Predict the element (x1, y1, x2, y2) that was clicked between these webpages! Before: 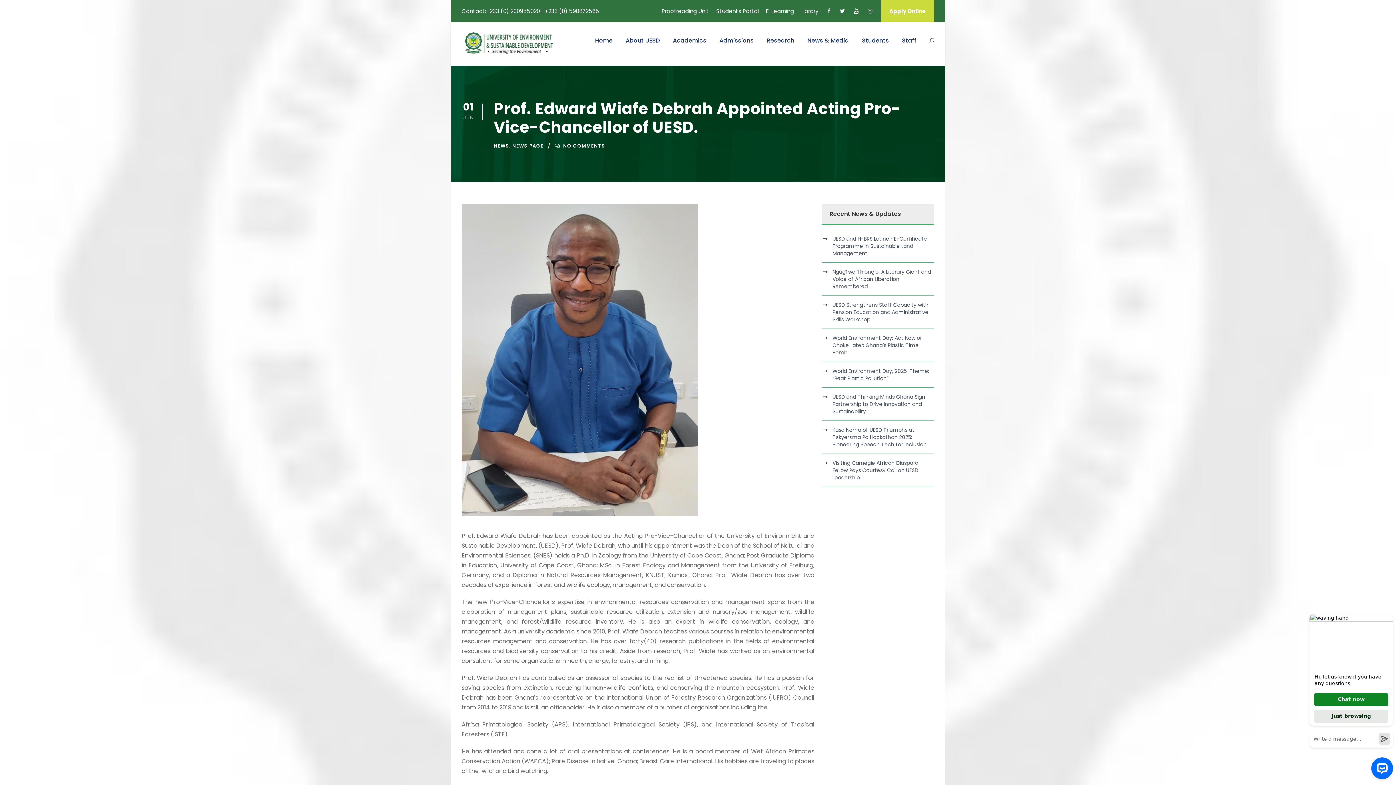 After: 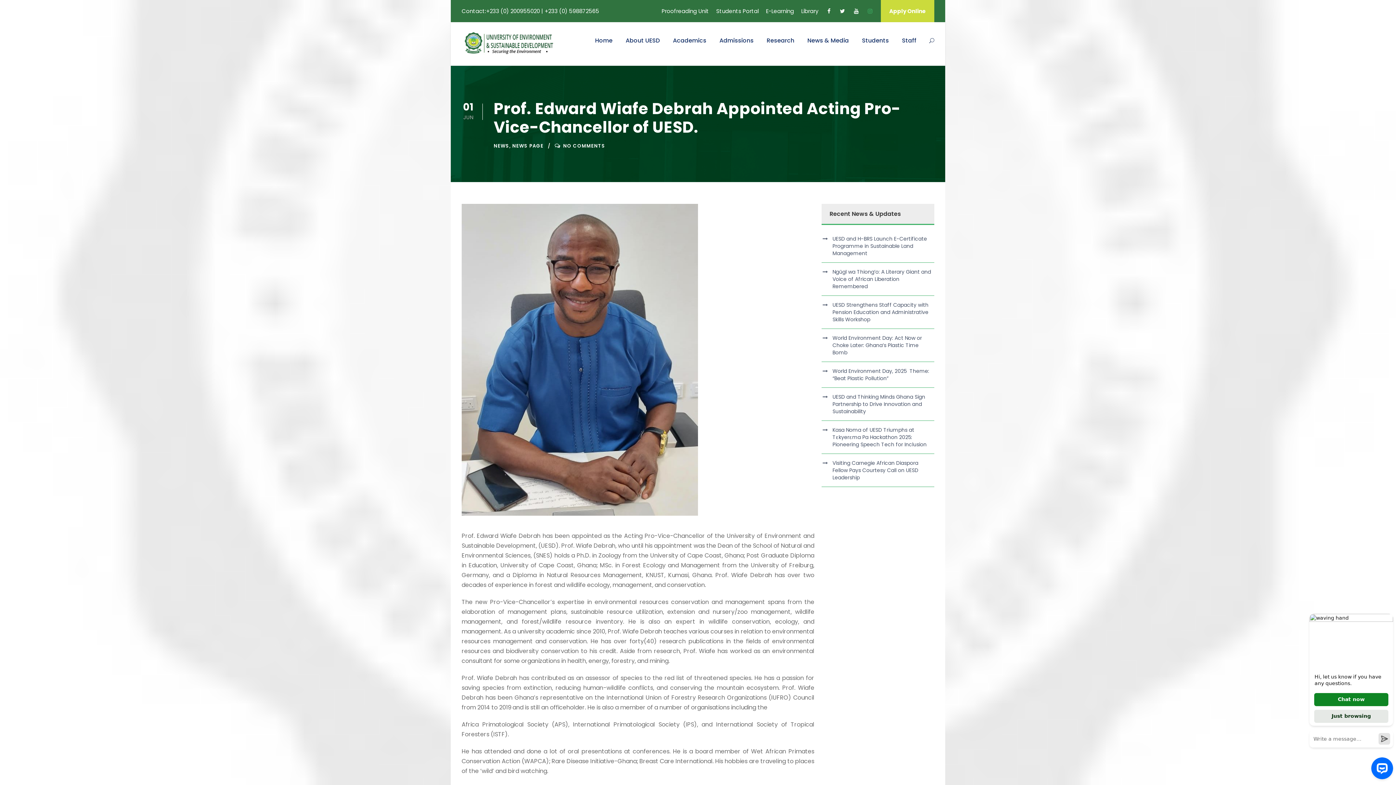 Action: bbox: (868, 7, 872, 14)